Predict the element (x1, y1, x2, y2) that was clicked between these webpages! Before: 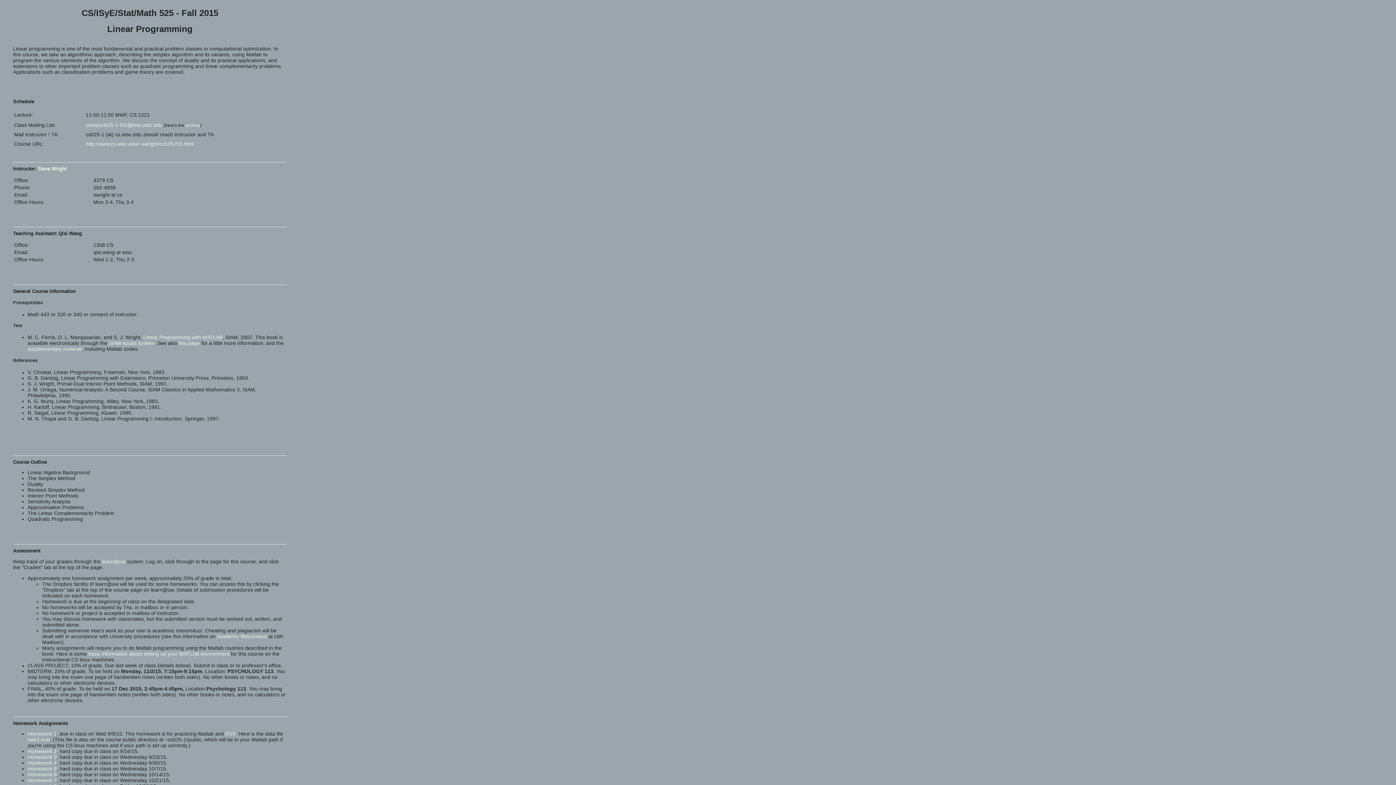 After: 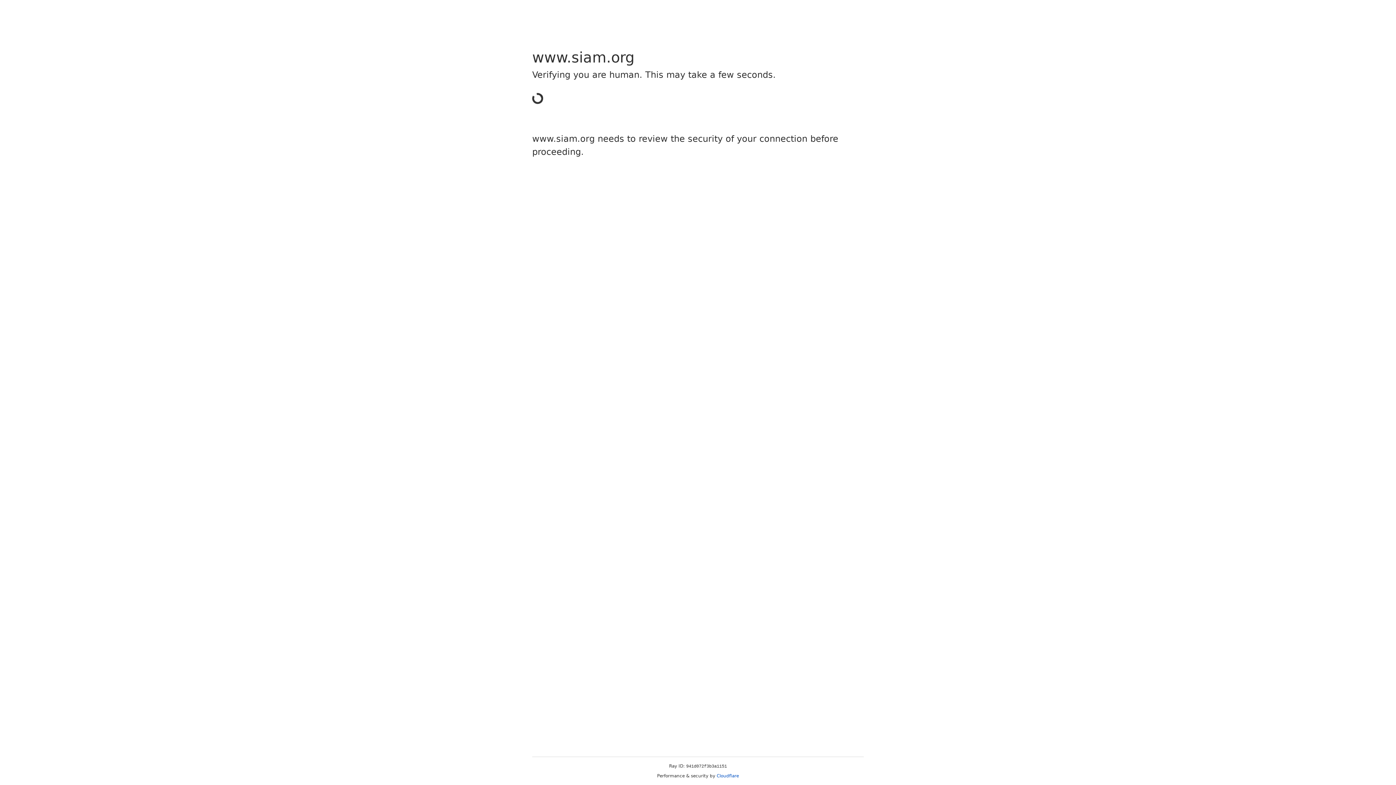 Action: bbox: (178, 340, 200, 346) label: this page